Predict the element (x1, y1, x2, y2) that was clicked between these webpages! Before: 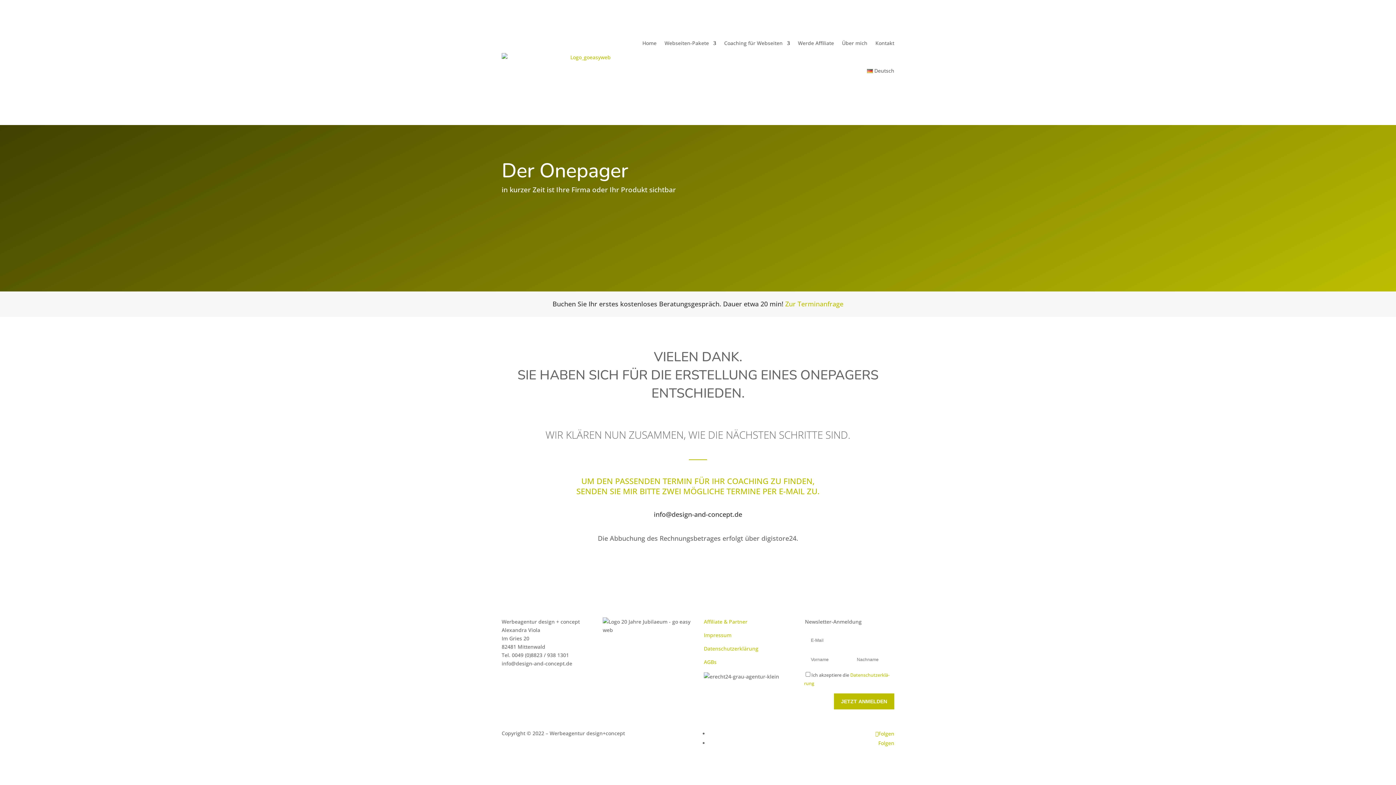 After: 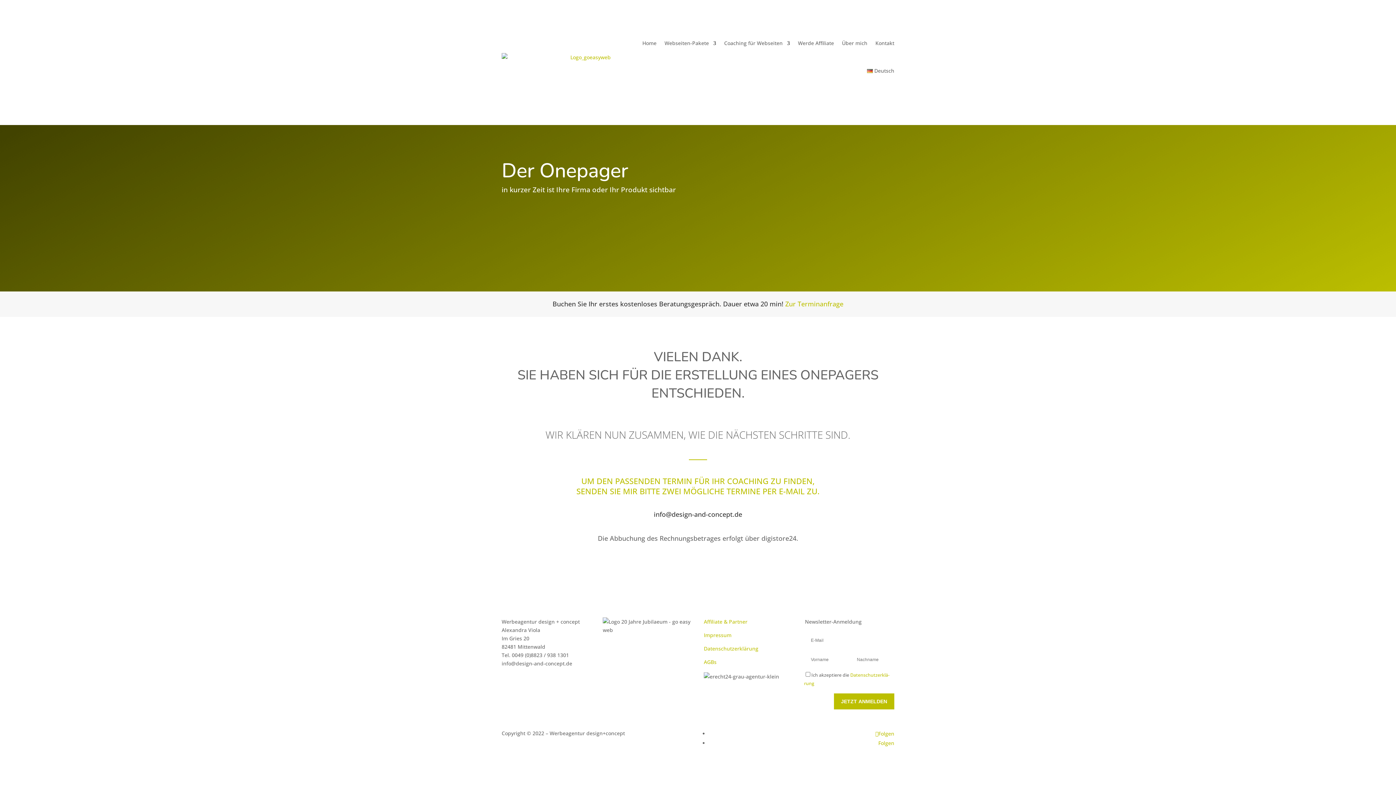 Action: bbox: (867, 57, 894, 84) label: Deutsch